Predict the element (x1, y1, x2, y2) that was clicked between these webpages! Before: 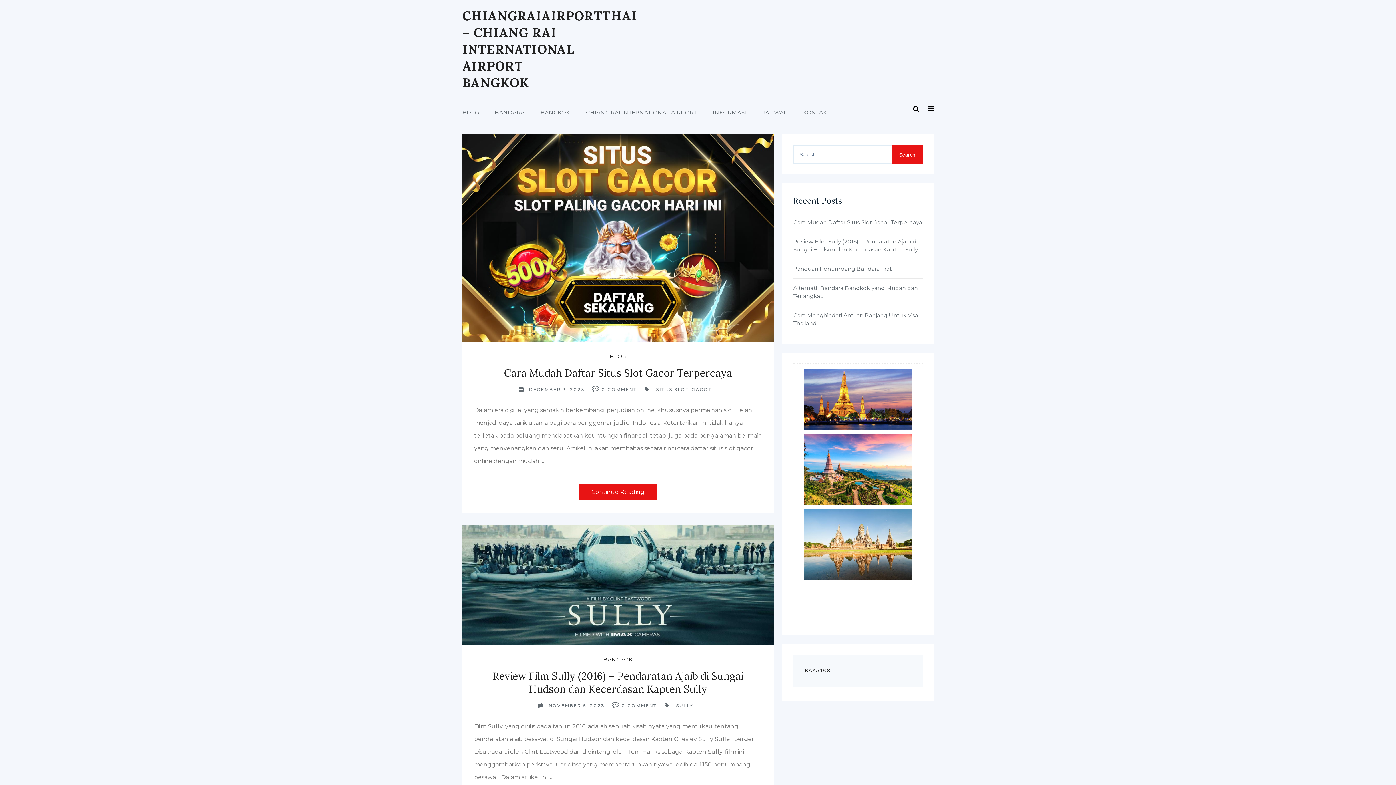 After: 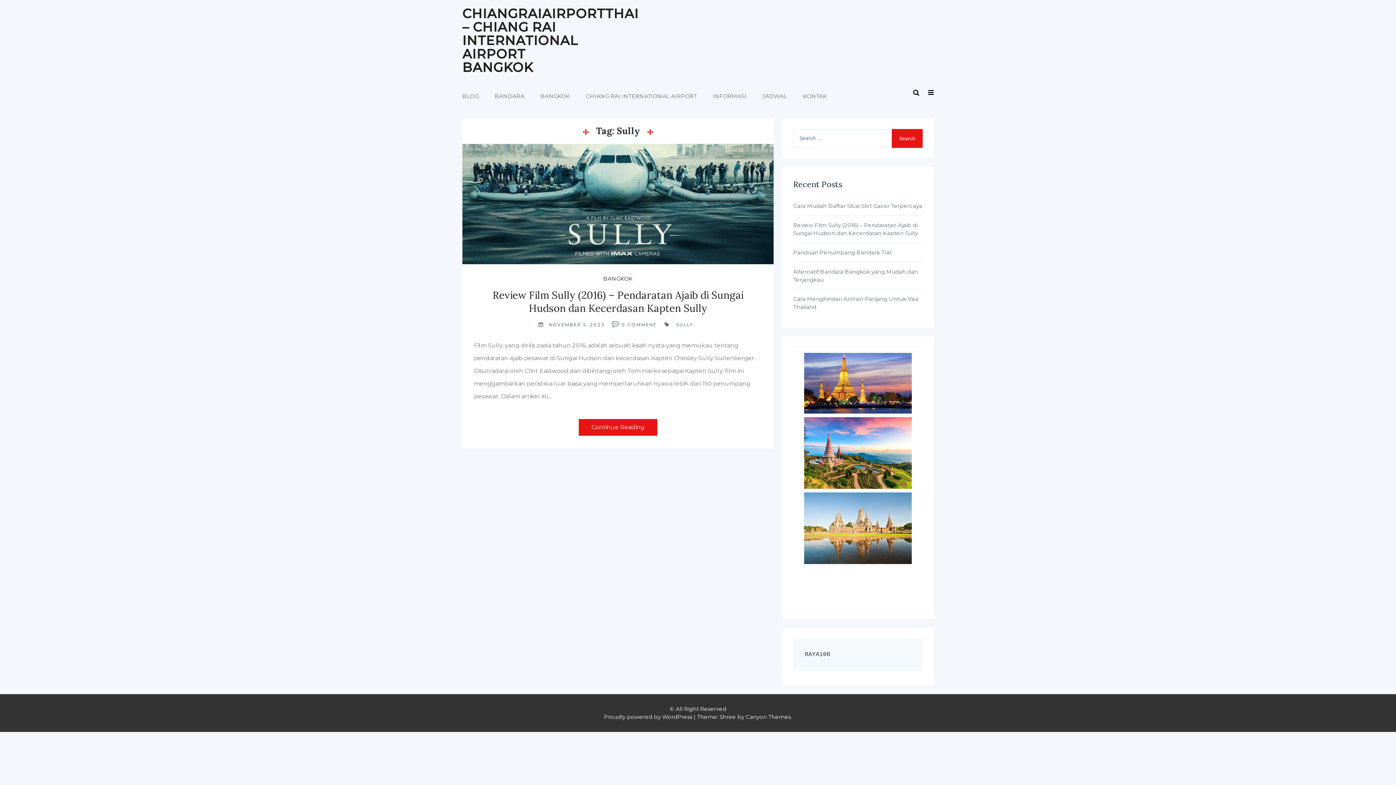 Action: bbox: (673, 702, 695, 709) label: SULLY